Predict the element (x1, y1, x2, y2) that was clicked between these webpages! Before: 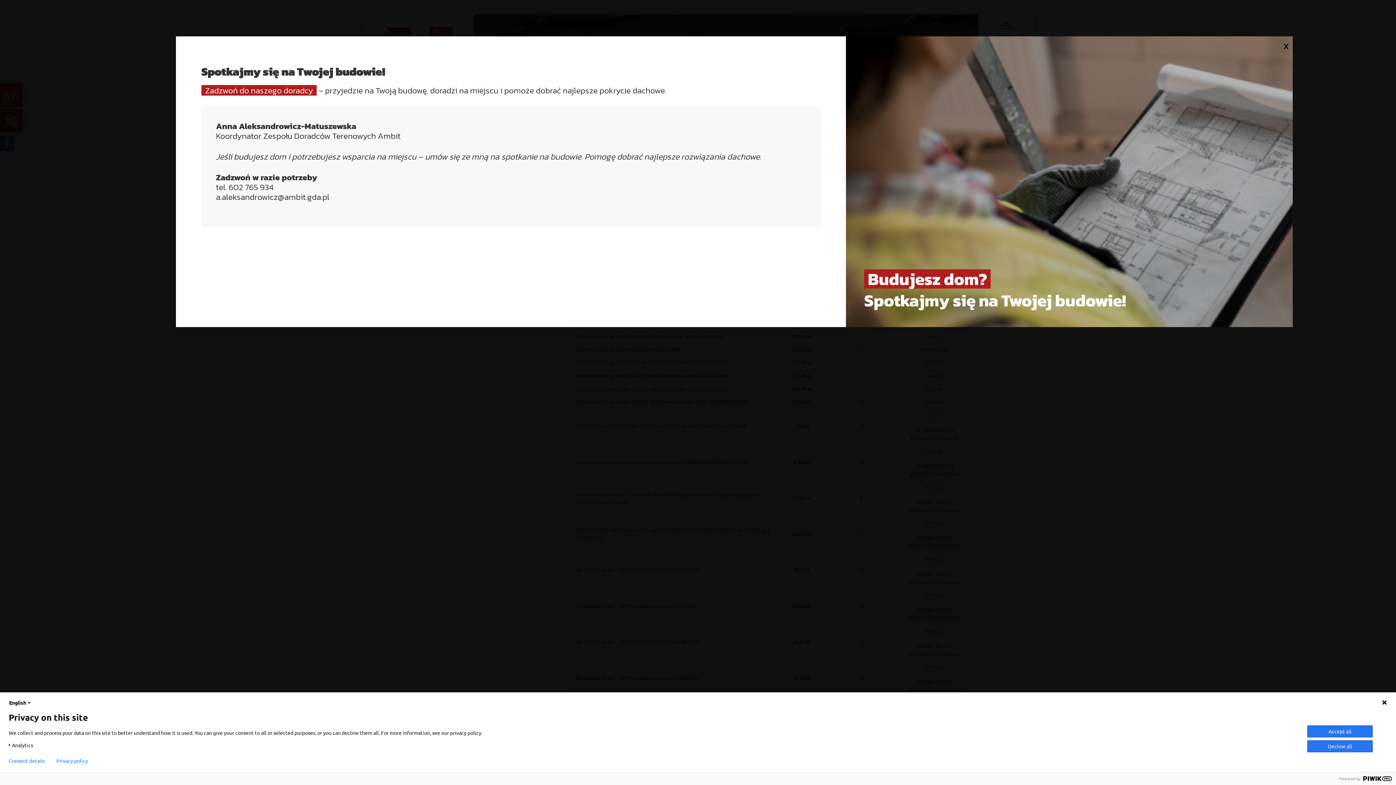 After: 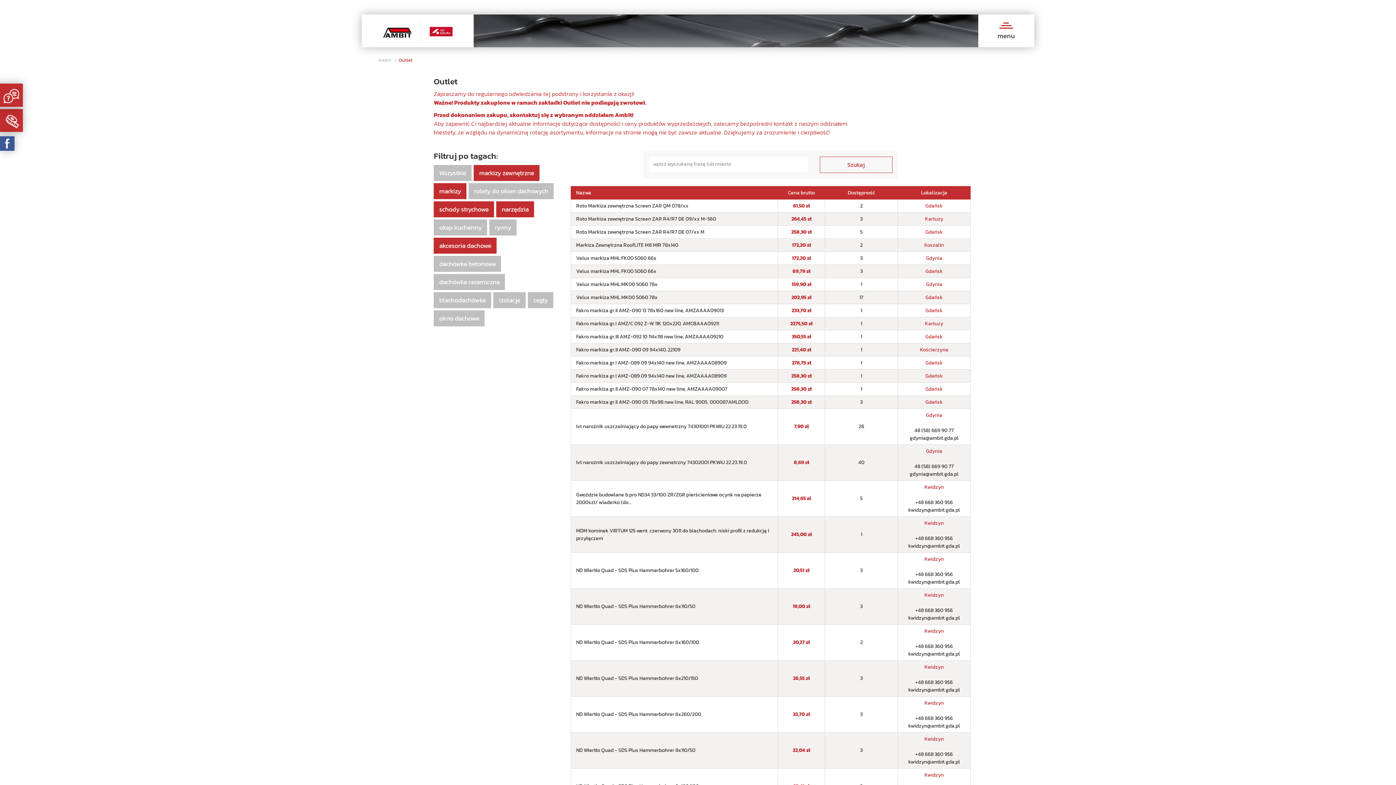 Action: label: Accept all bbox: (1307, 725, 1373, 737)